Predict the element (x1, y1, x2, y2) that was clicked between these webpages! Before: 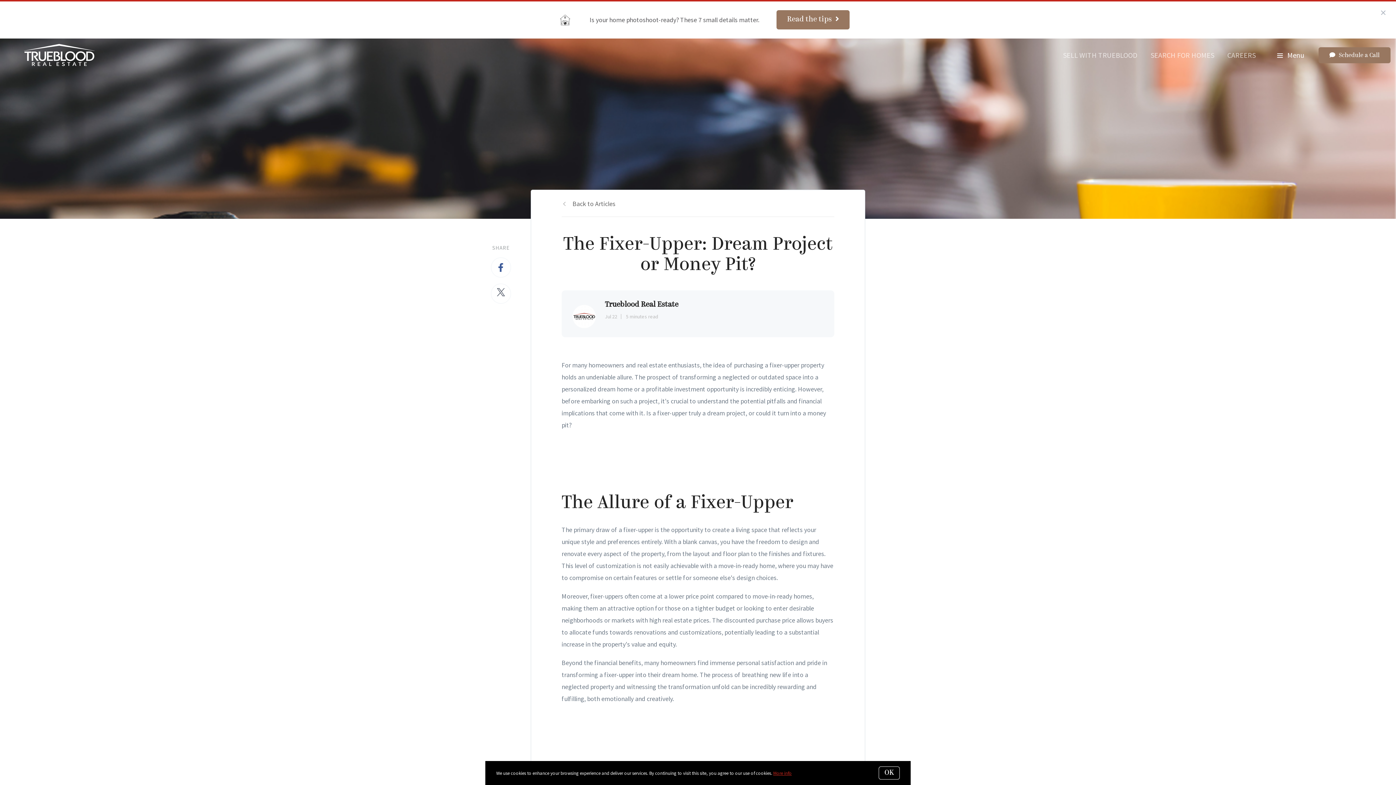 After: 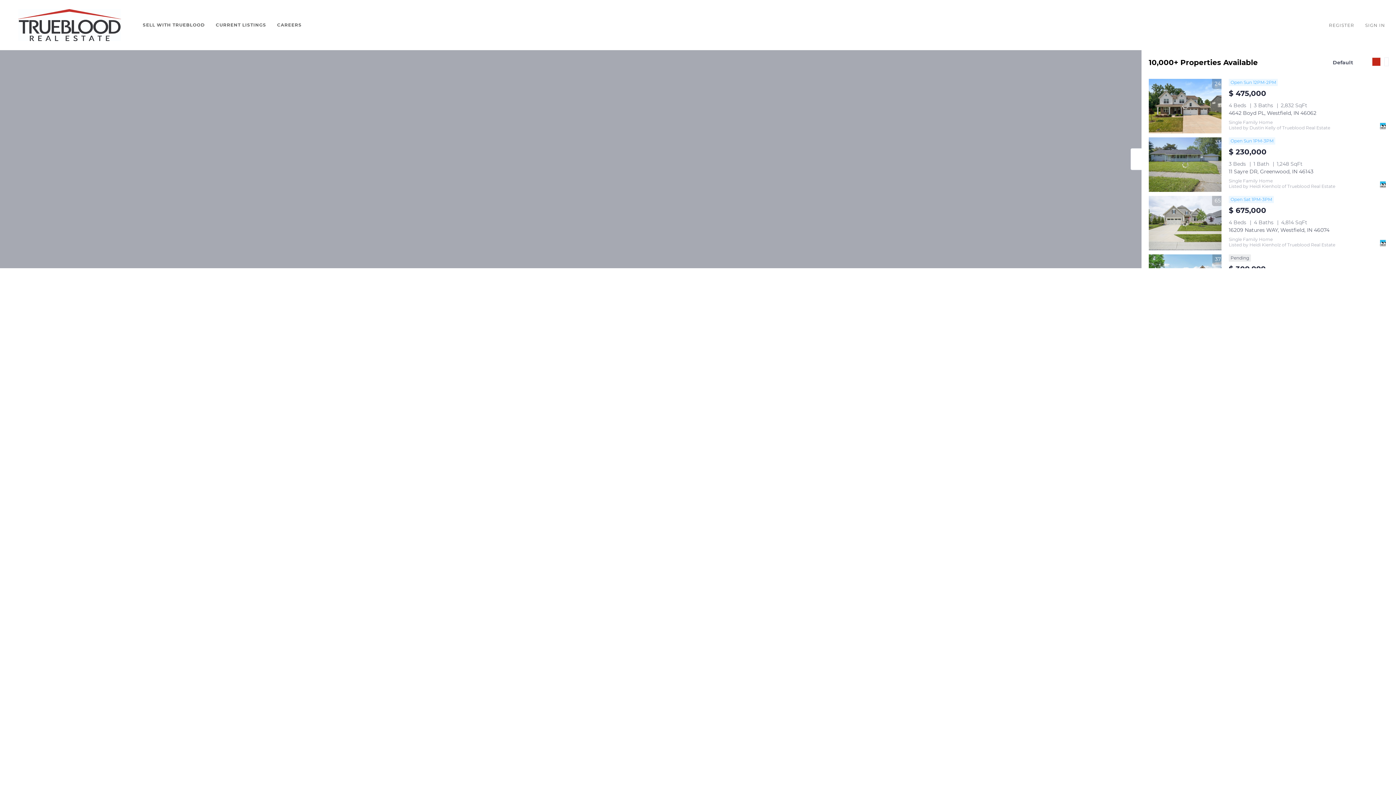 Action: label: SEARCH FOR HOMES bbox: (1148, 46, 1217, 64)